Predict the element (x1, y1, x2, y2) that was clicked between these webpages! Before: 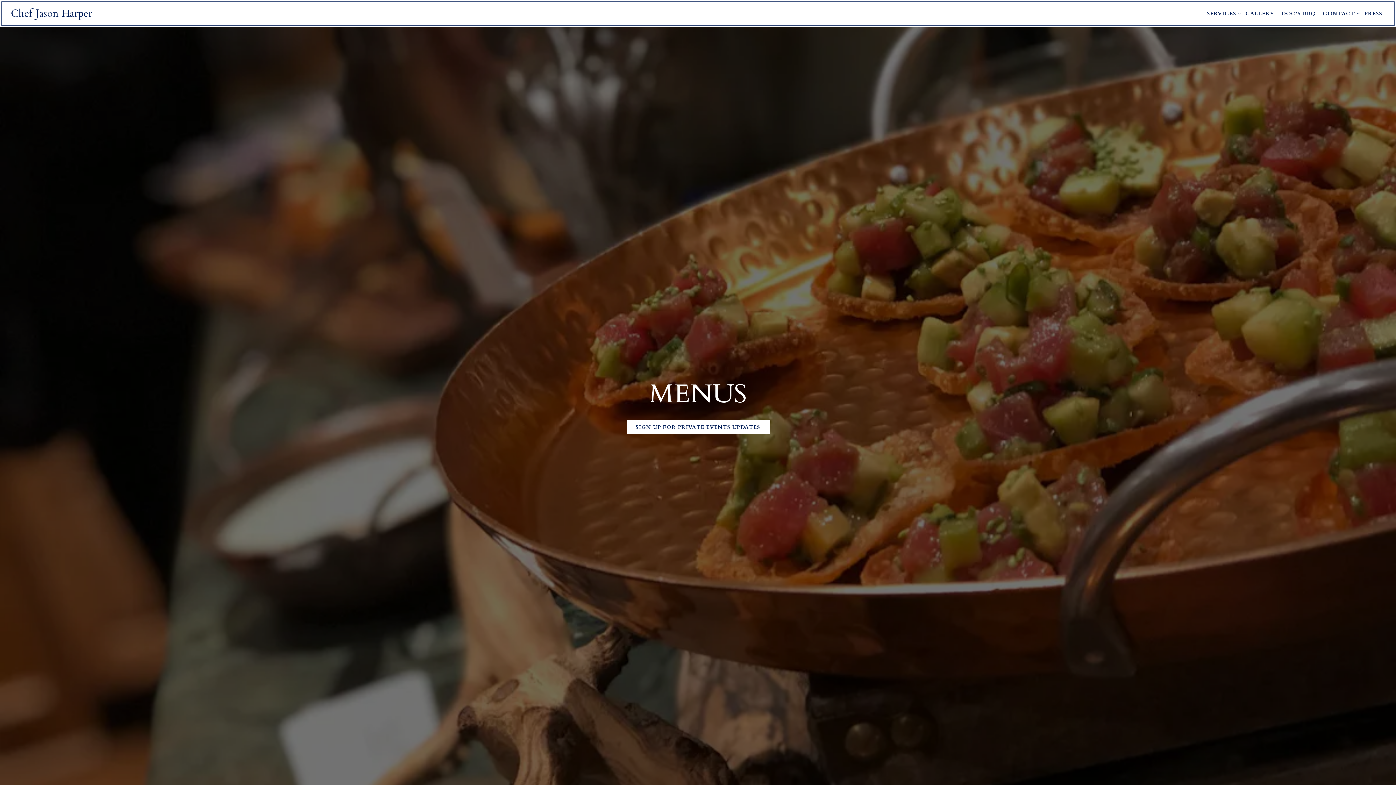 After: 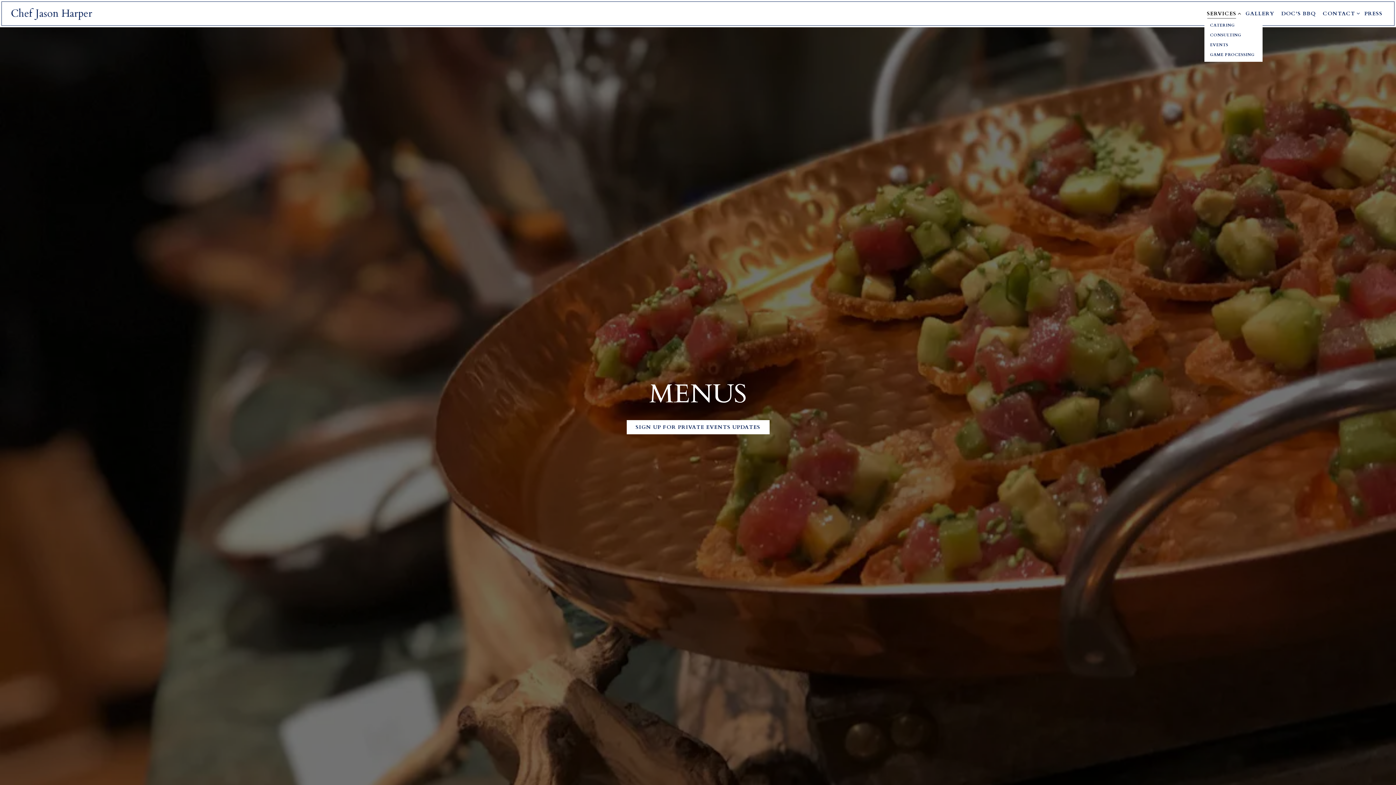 Action: bbox: (1204, 8, 1239, 18) label: Expand Services sub-menu